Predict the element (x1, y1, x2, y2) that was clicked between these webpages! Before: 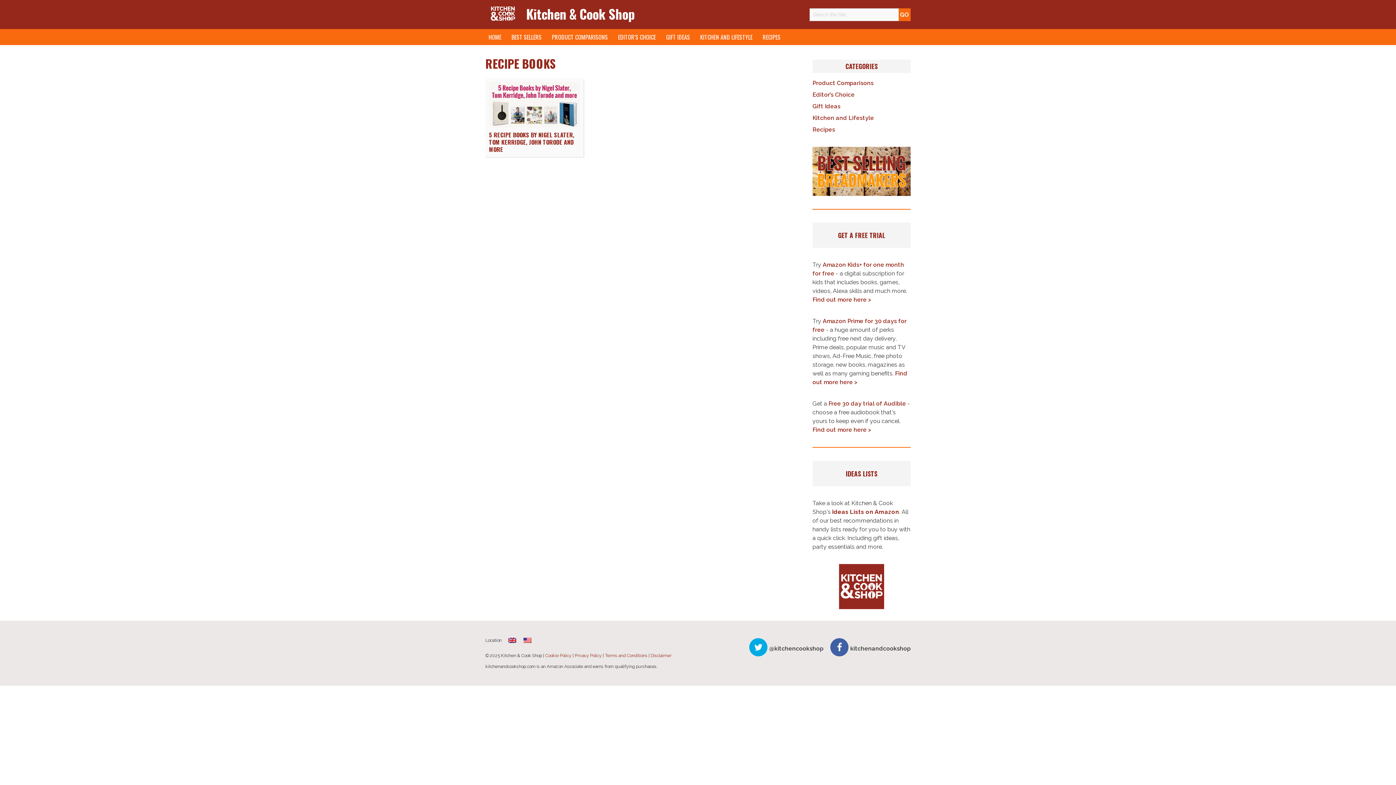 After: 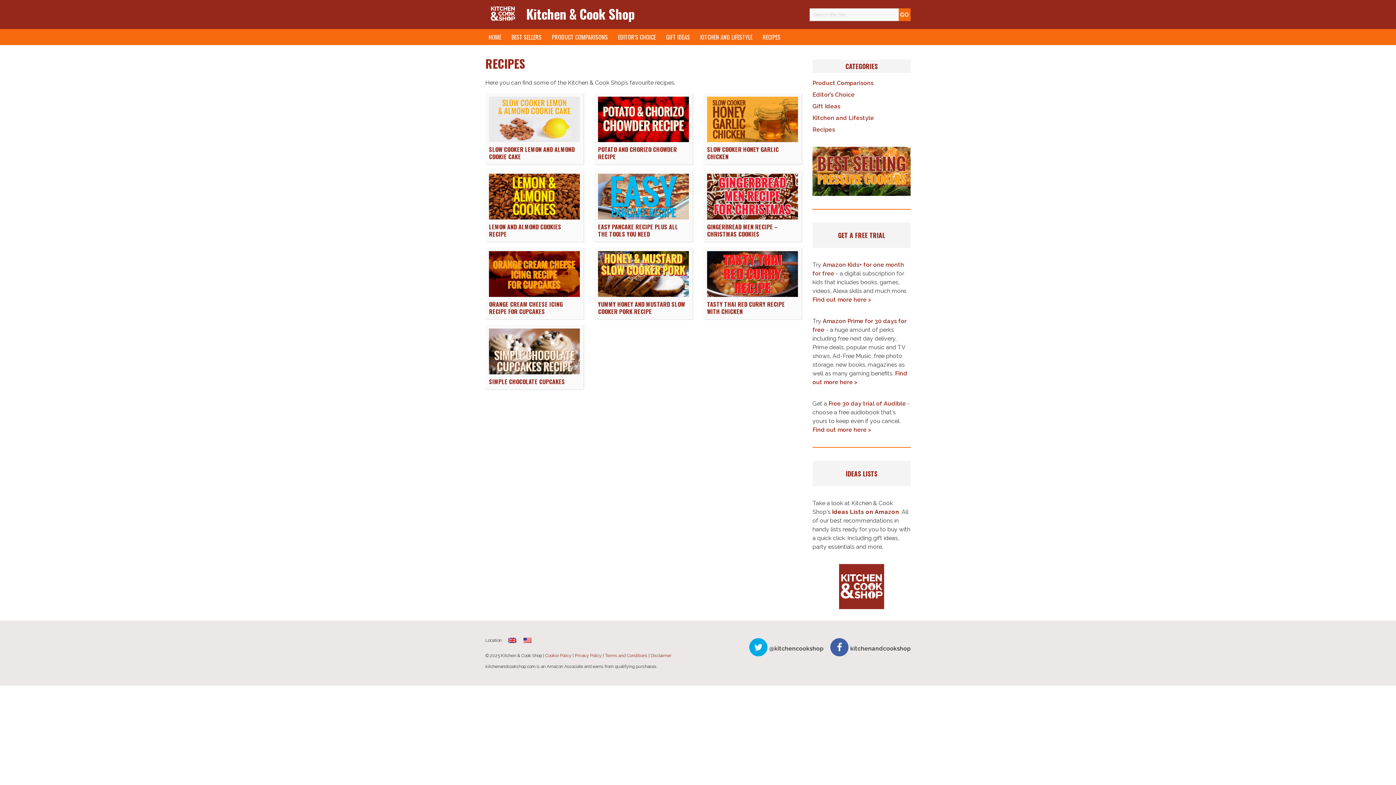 Action: bbox: (757, 29, 786, 45) label: RECIPES